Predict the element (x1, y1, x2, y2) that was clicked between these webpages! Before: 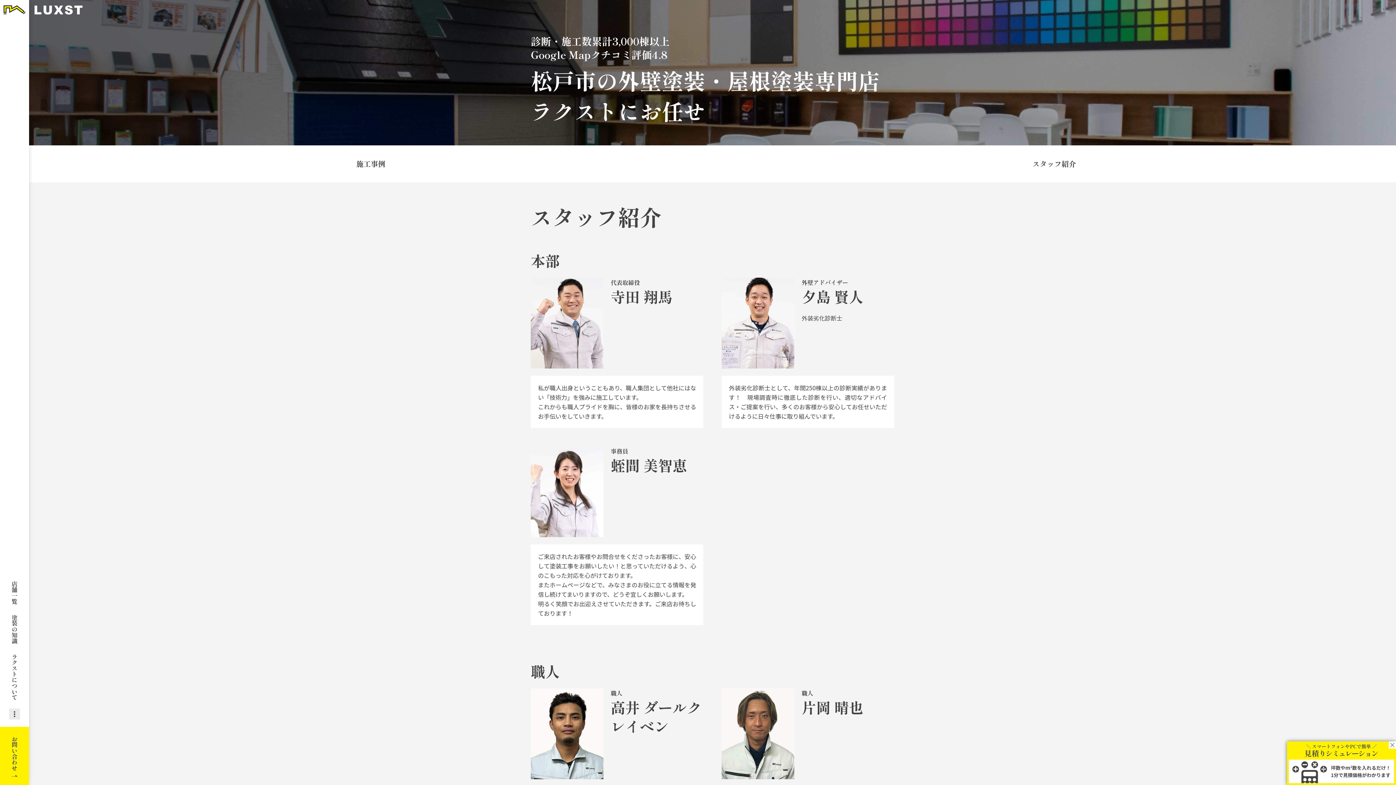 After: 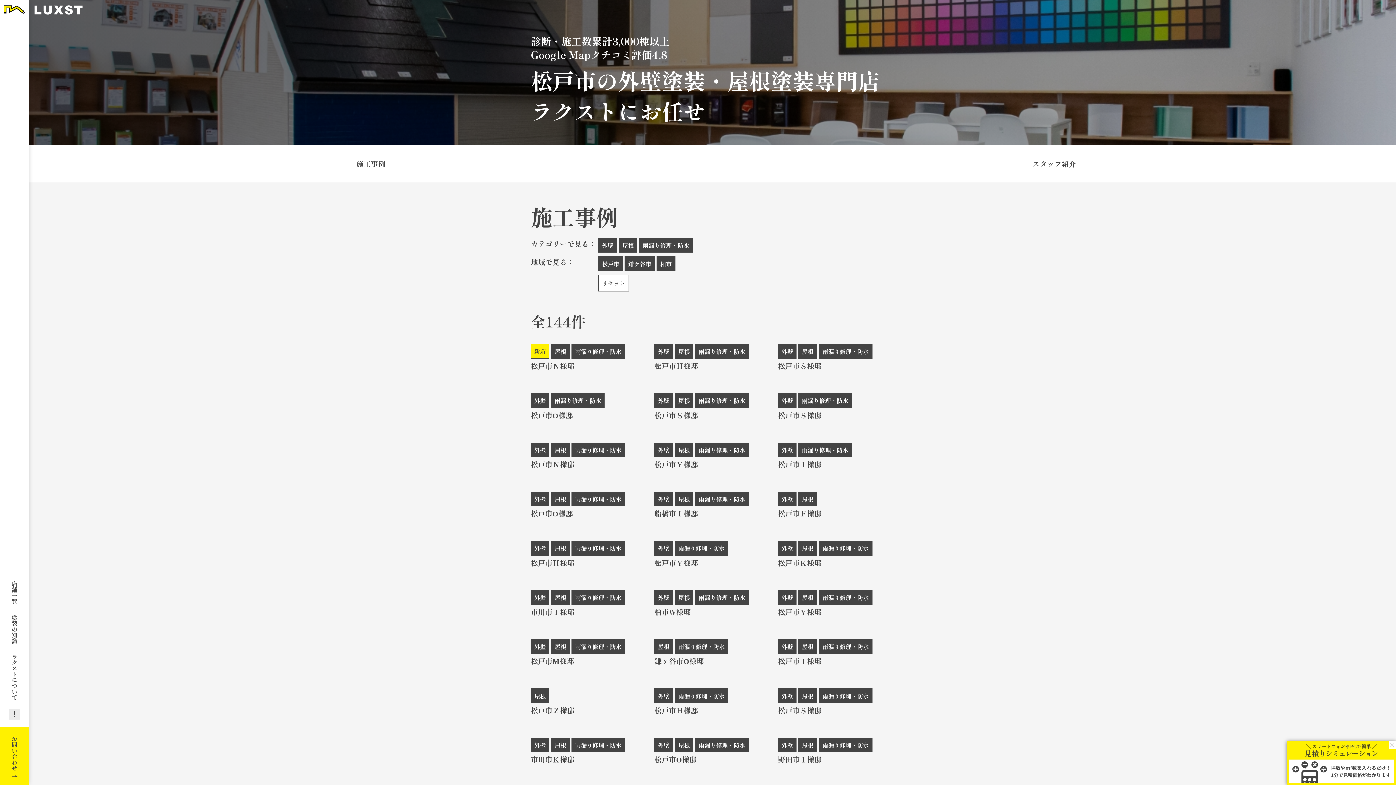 Action: label: 施工事例 bbox: (29, 145, 712, 182)